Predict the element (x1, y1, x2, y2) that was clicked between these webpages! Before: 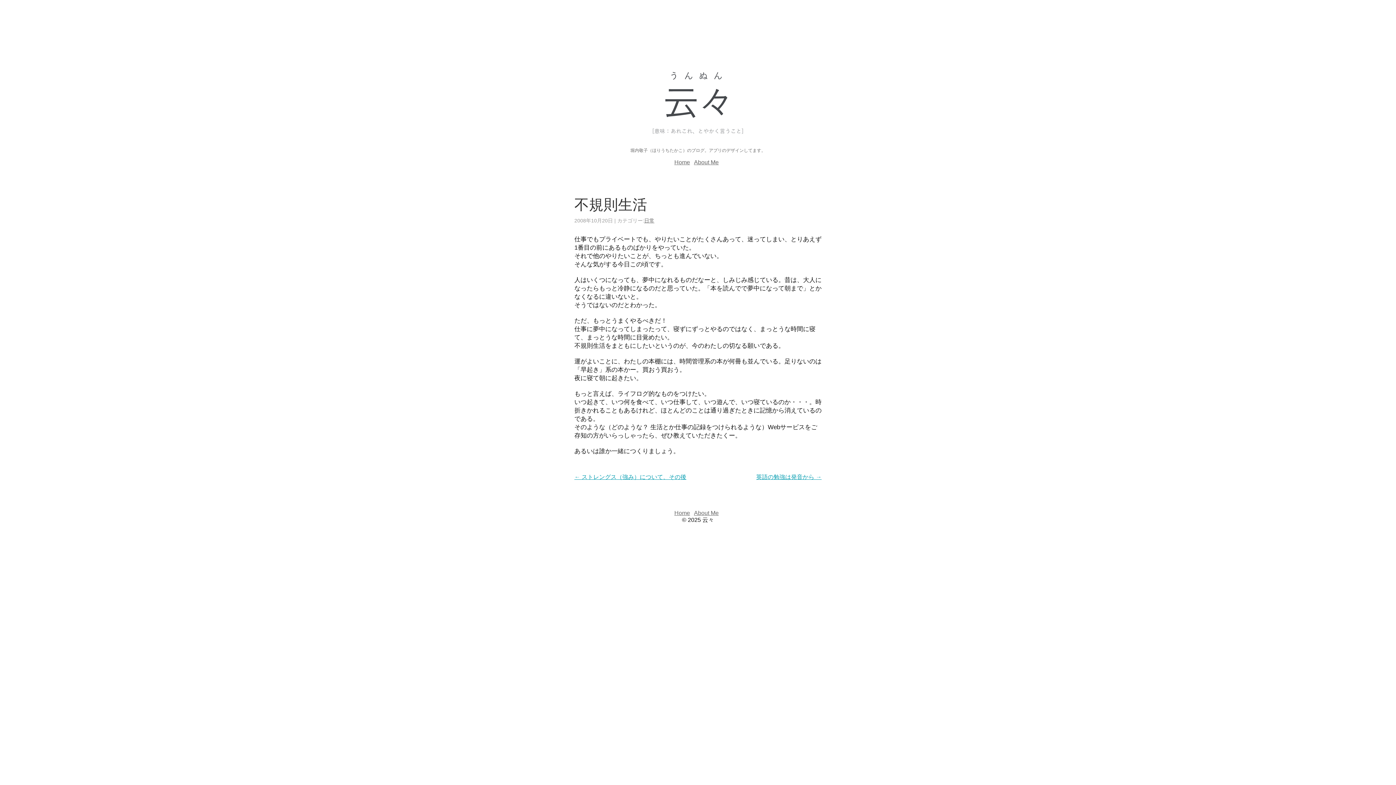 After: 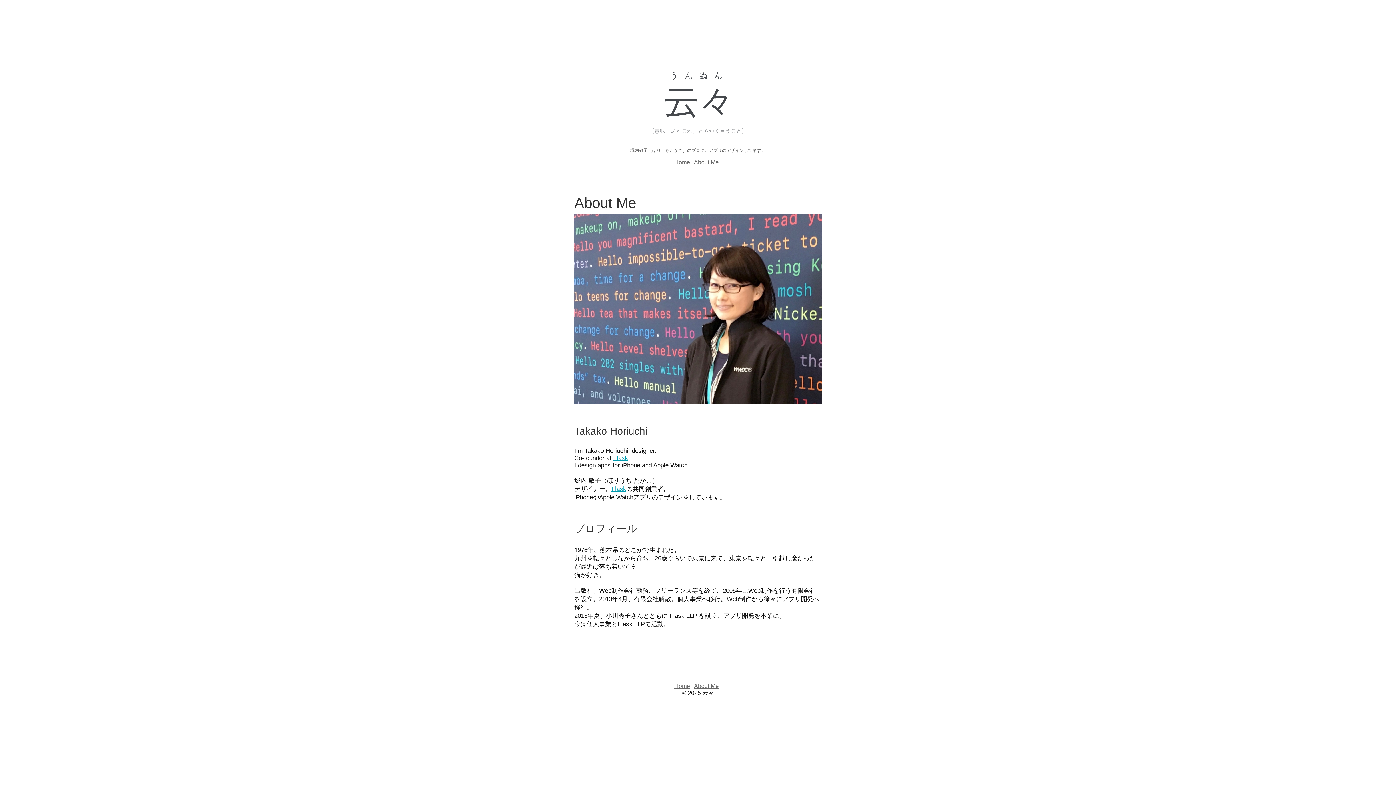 Action: label: About Me bbox: (694, 159, 718, 165)